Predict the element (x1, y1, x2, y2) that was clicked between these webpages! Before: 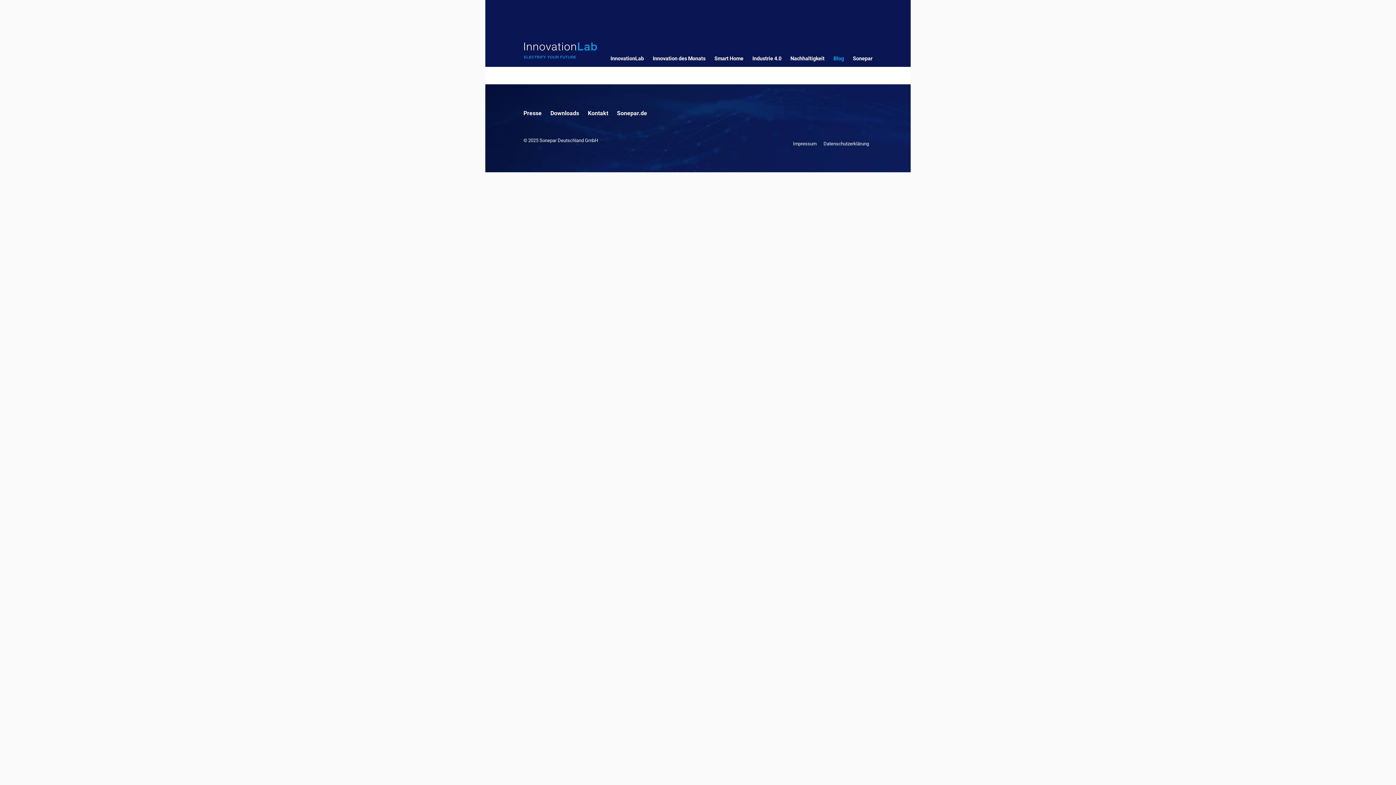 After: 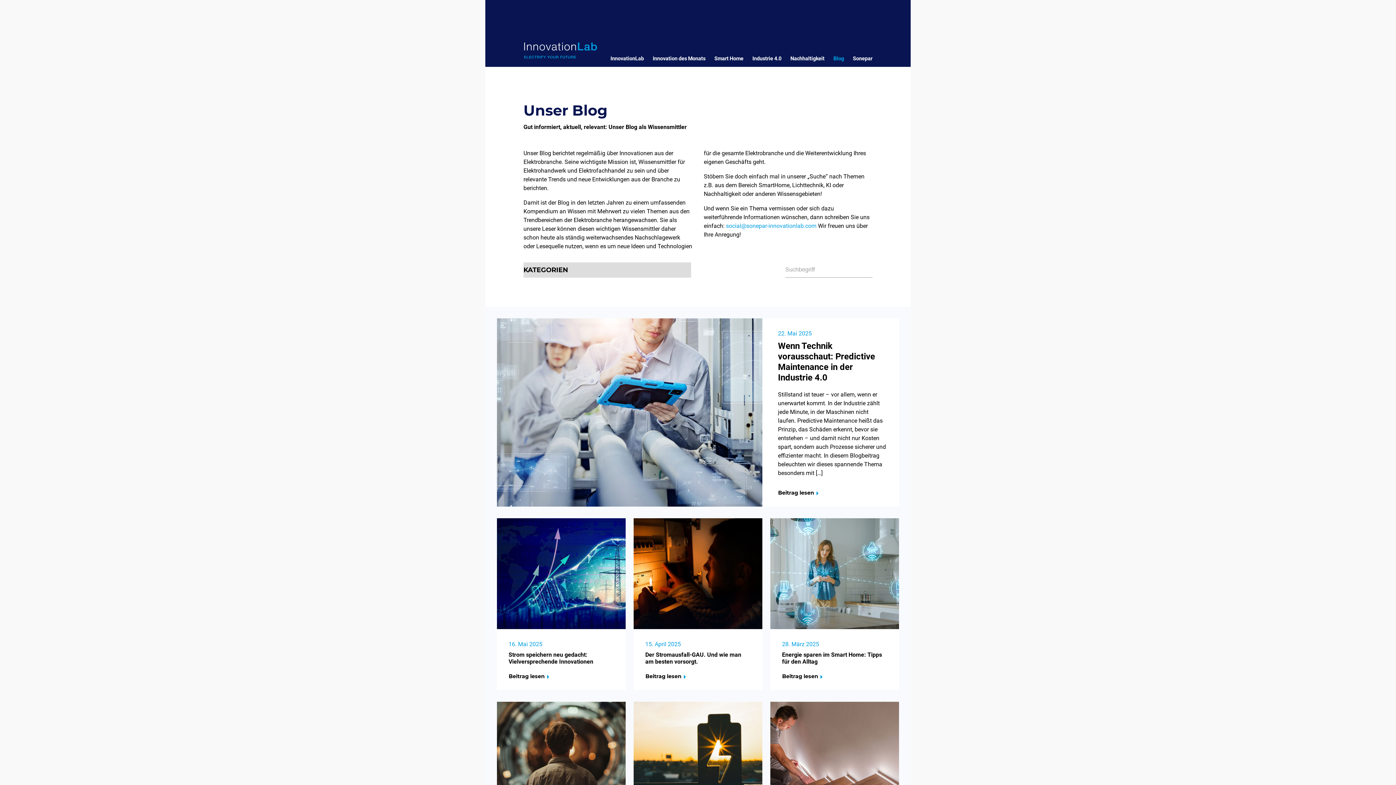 Action: bbox: (829, 54, 848, 66) label: Blog